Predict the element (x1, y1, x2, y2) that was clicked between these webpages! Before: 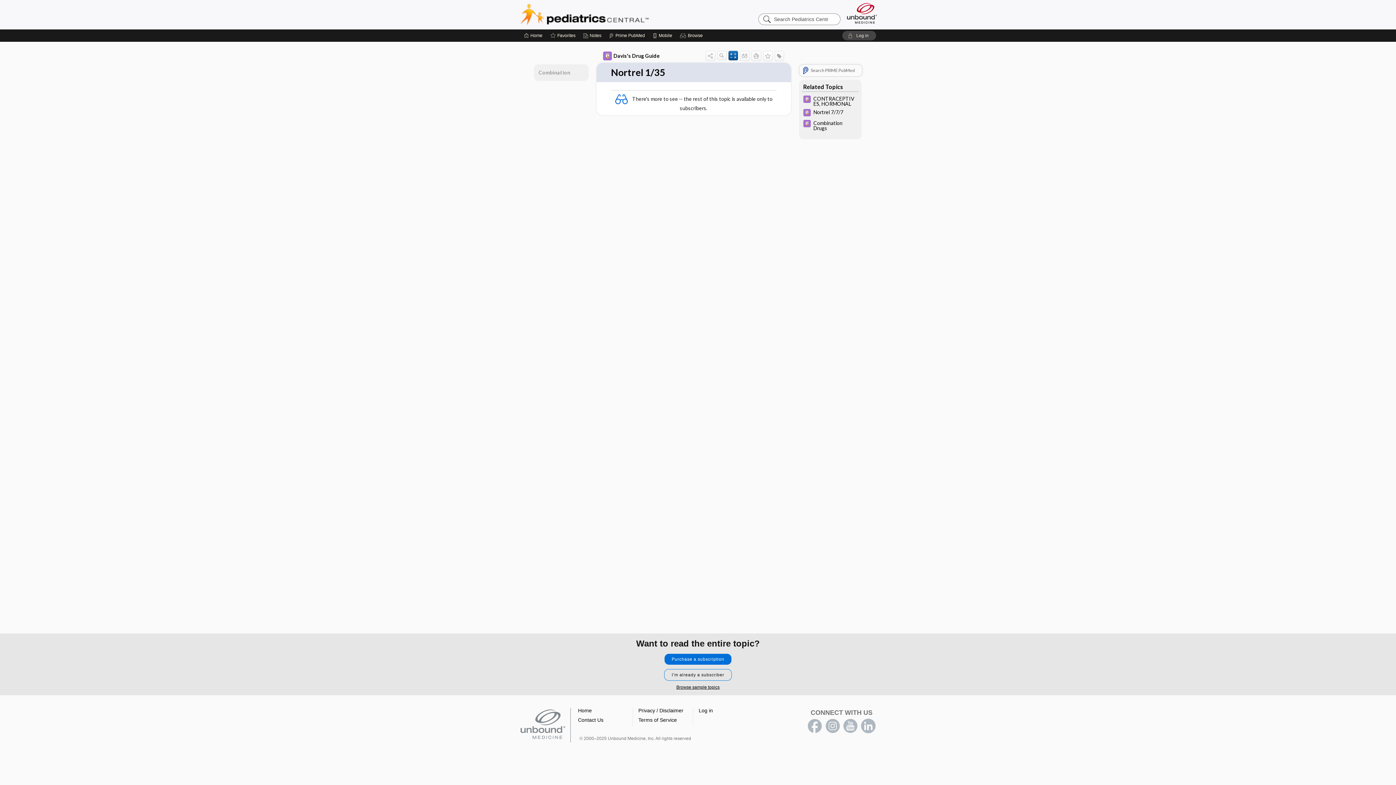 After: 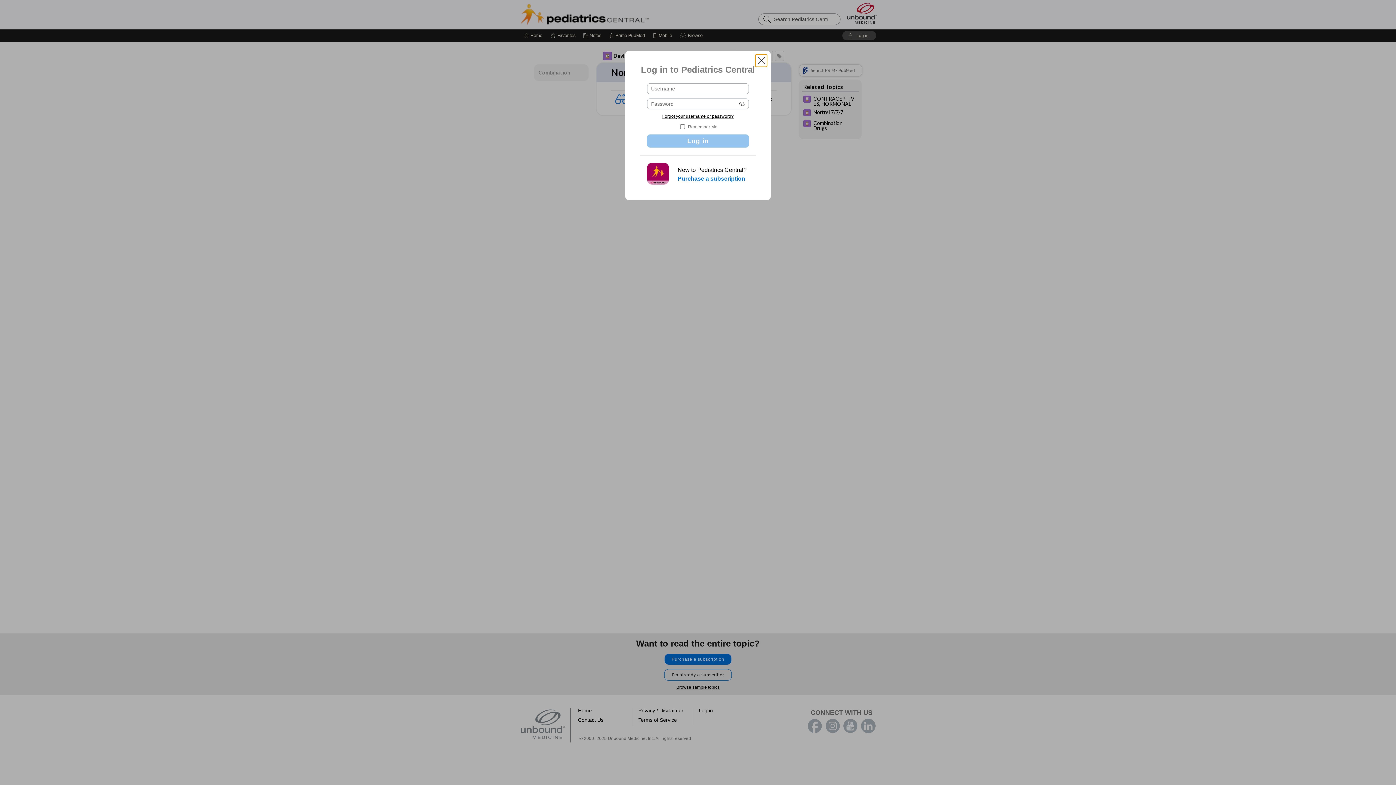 Action: label: Log in bbox: (698, 708, 713, 713)